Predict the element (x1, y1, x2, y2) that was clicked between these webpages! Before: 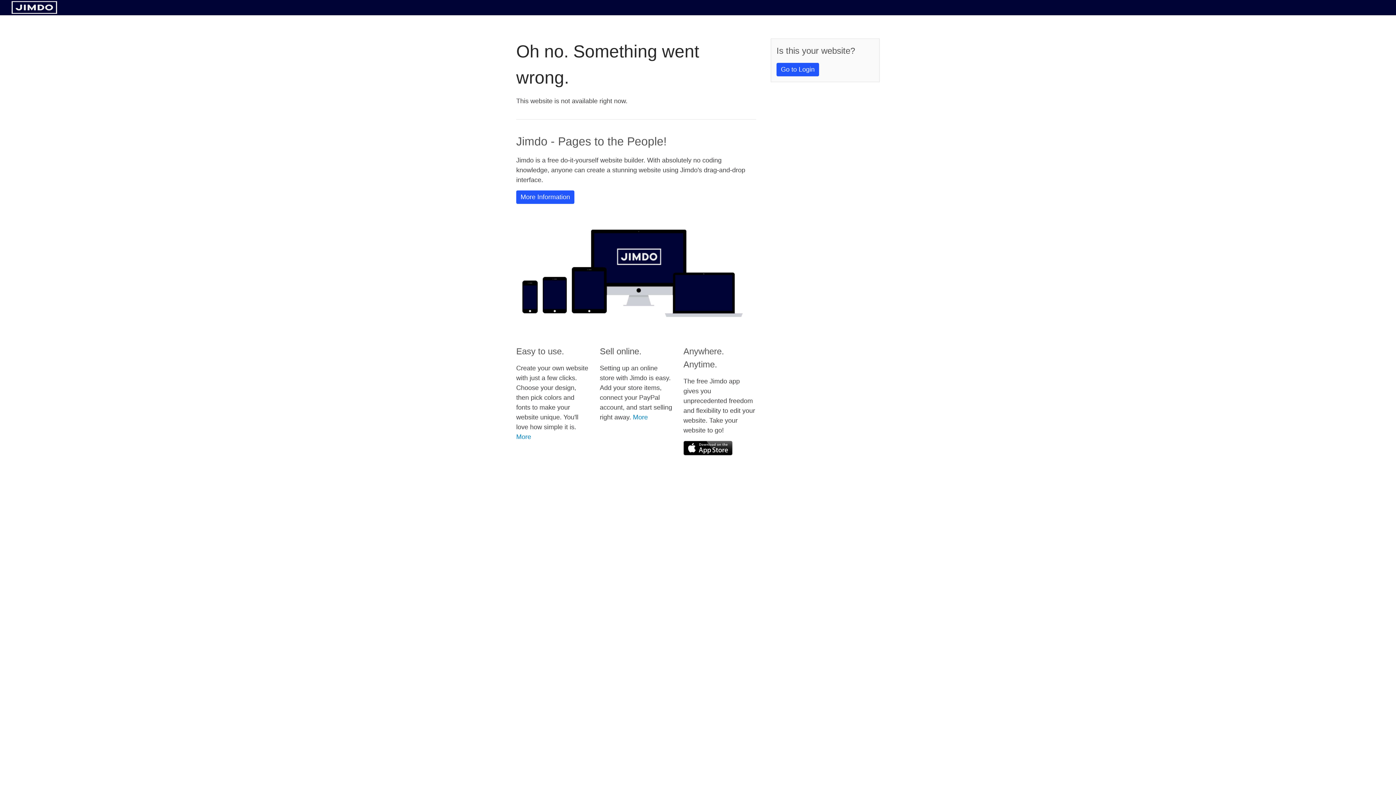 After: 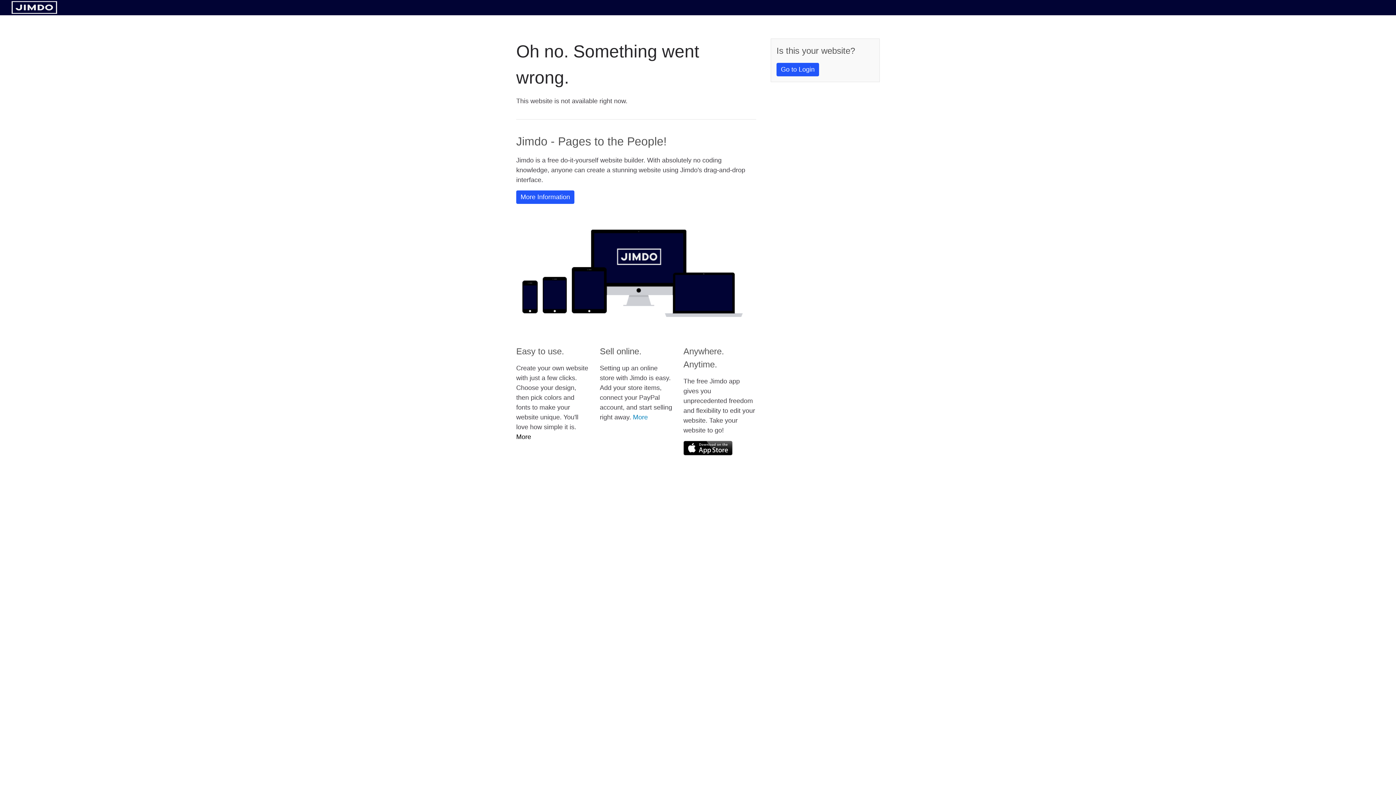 Action: label: More bbox: (516, 433, 531, 440)